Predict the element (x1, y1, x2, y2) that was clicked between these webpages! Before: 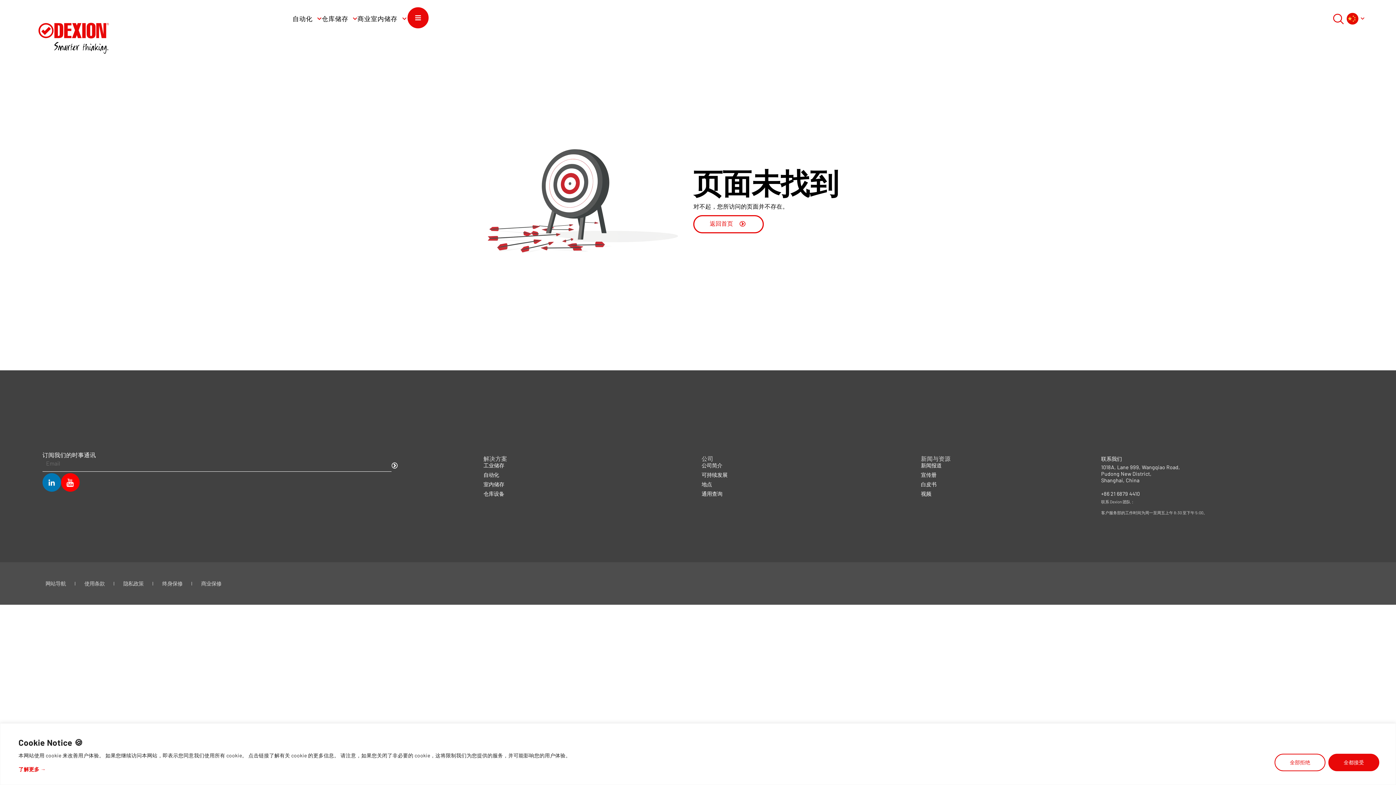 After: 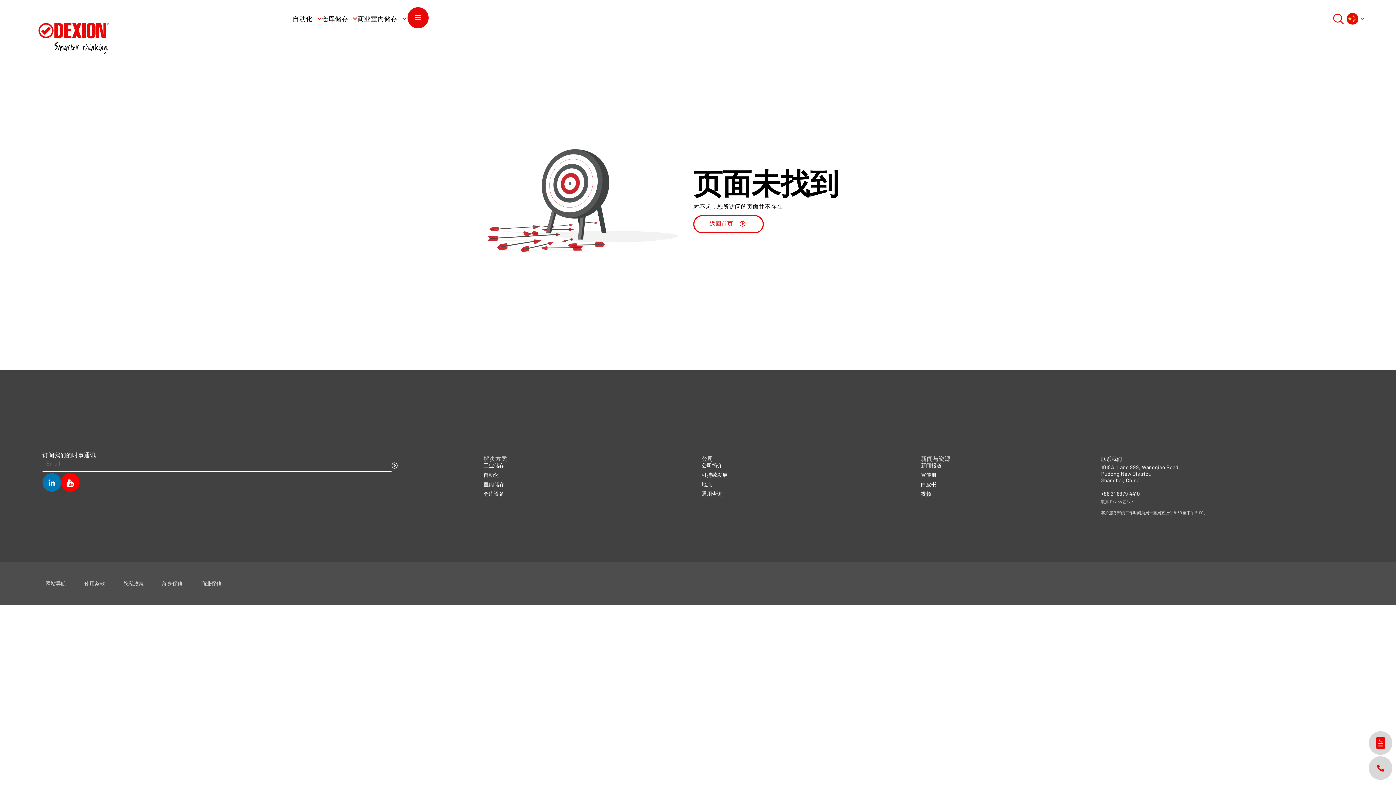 Action: bbox: (1328, 754, 1379, 771) label: 全都接受